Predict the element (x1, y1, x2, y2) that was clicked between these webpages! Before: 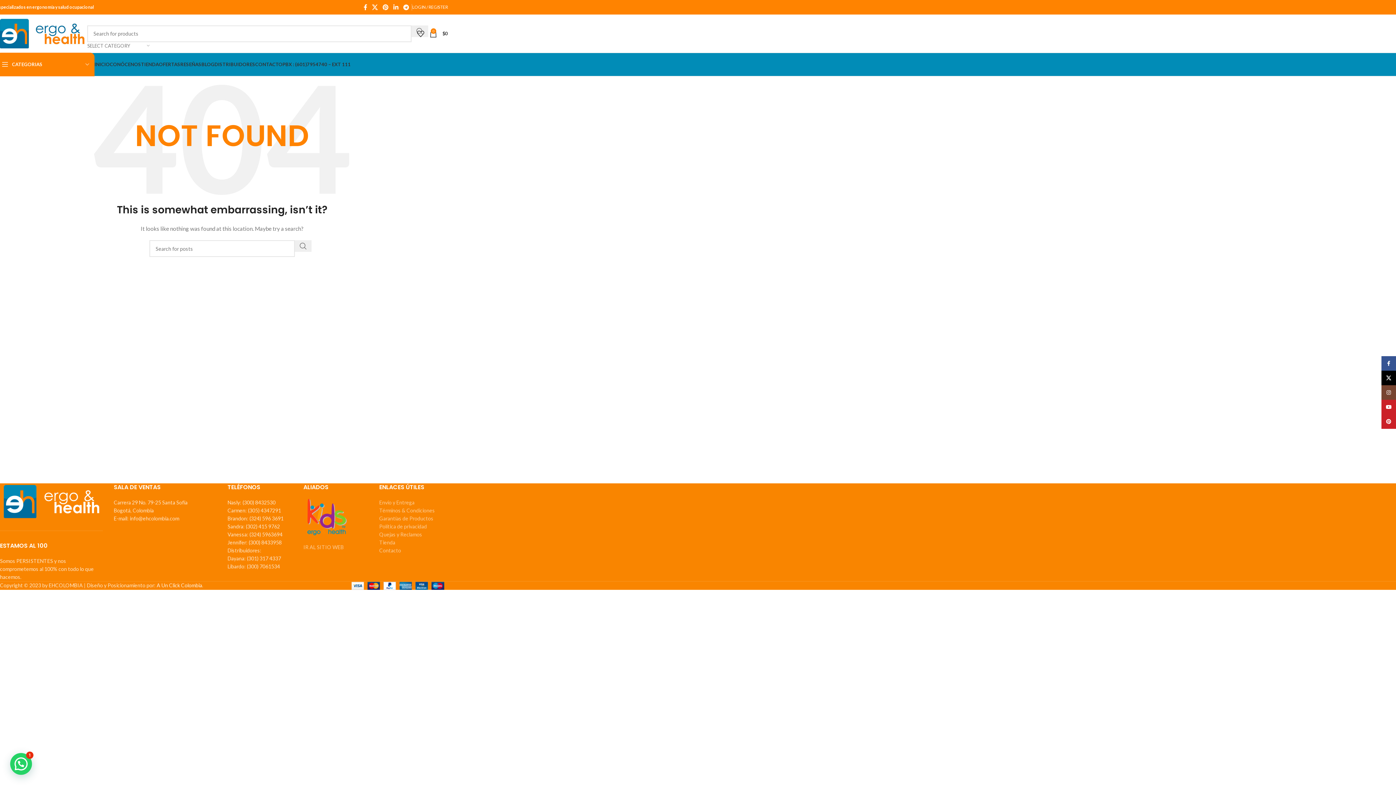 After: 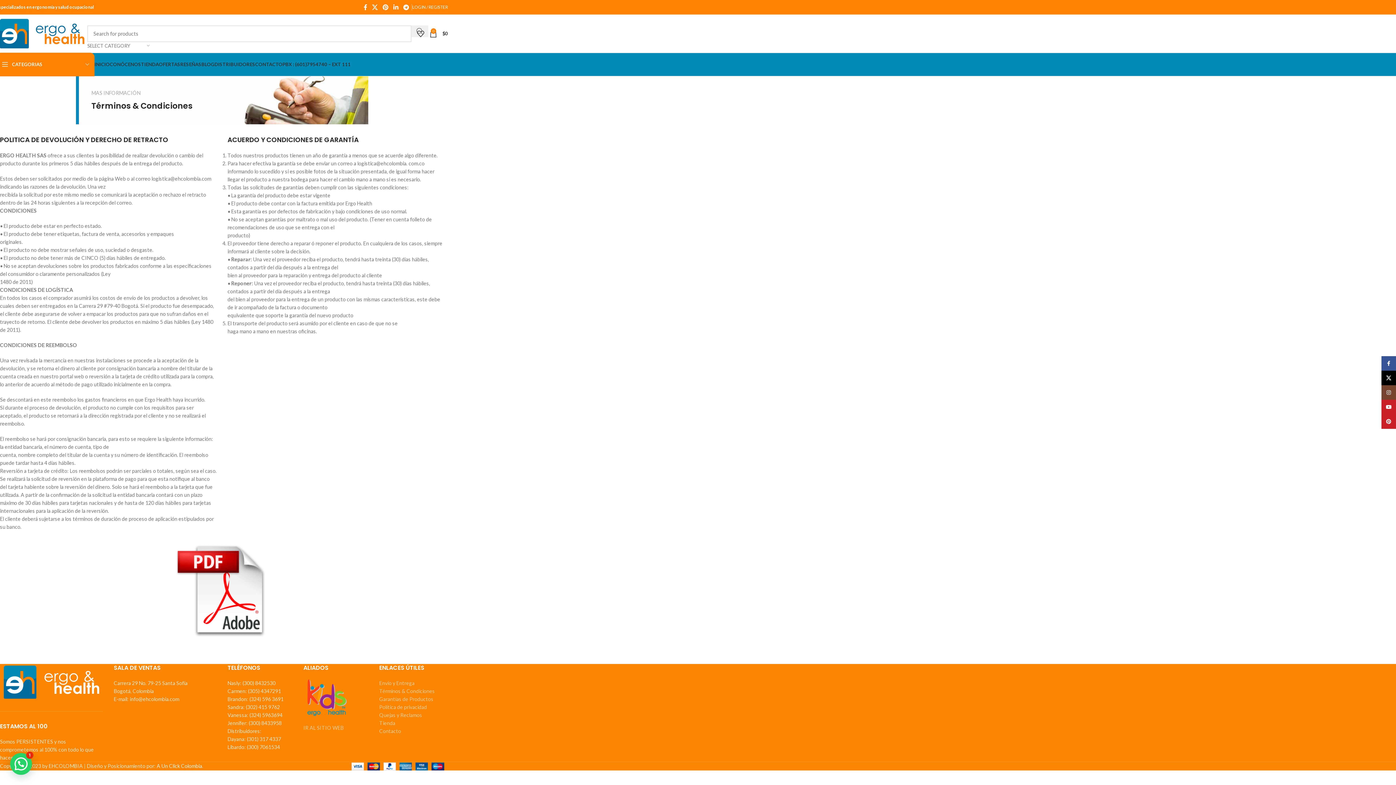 Action: label: Términos & Condiciones bbox: (379, 507, 435, 513)